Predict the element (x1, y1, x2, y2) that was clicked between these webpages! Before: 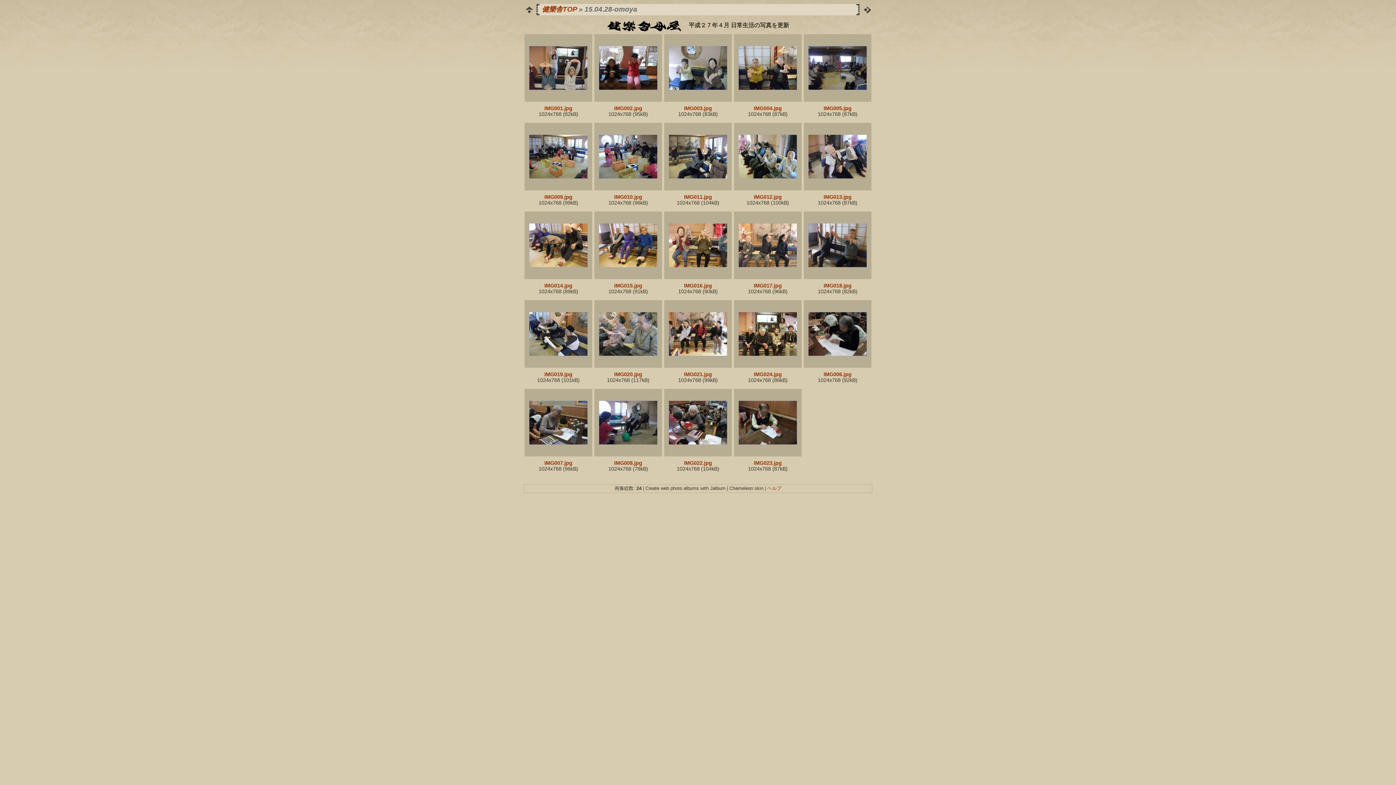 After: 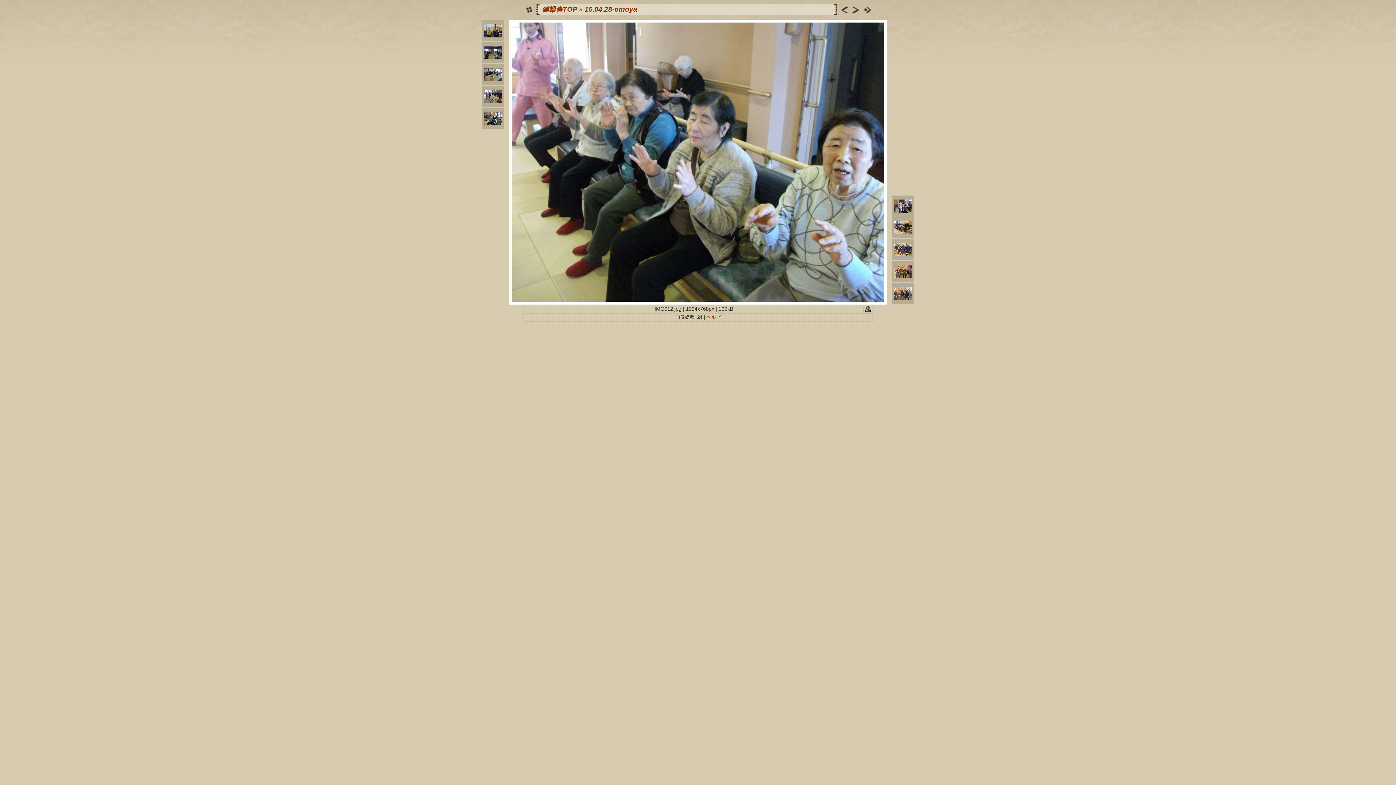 Action: bbox: (754, 194, 782, 200) label: IMG012.jpg